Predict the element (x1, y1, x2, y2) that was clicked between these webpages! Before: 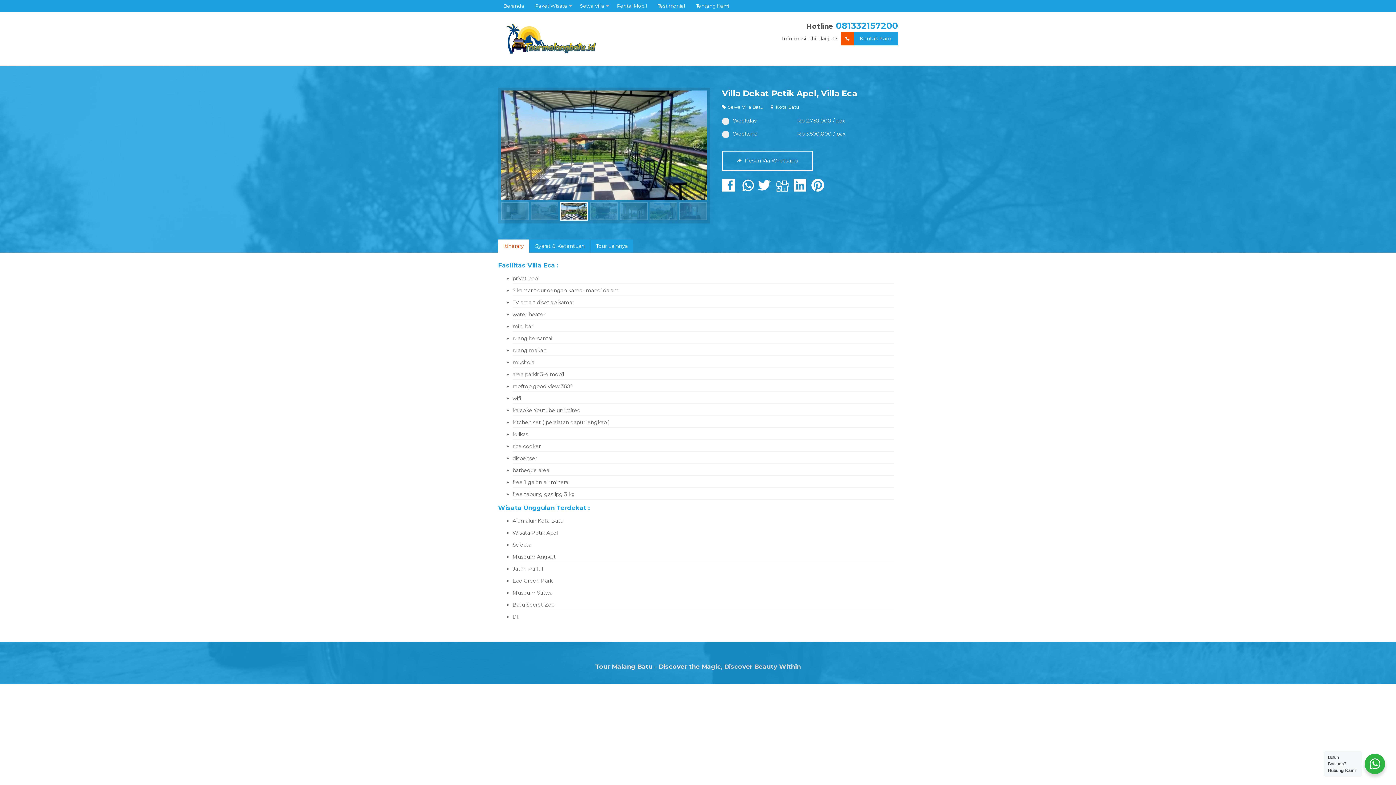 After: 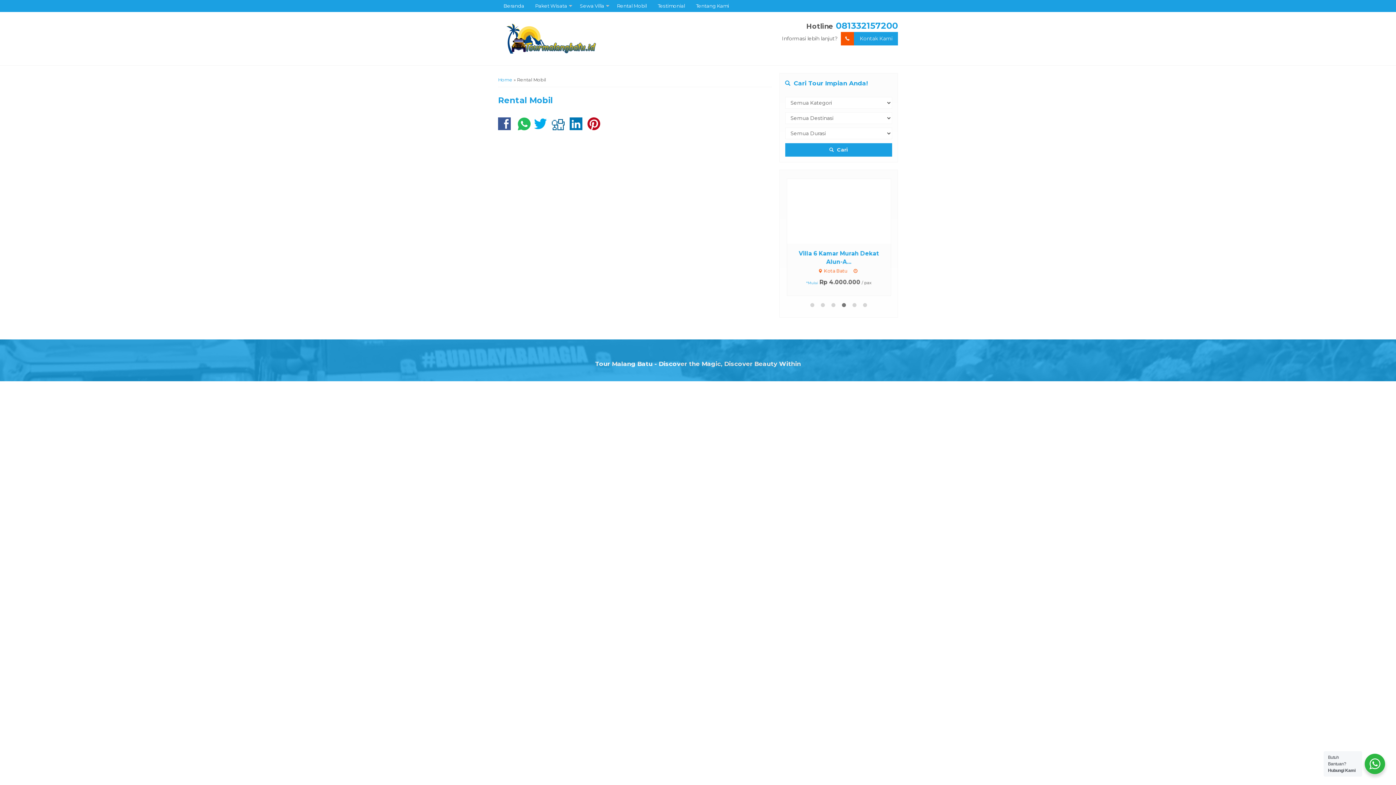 Action: bbox: (611, 0, 652, 12) label: Rental Mobil